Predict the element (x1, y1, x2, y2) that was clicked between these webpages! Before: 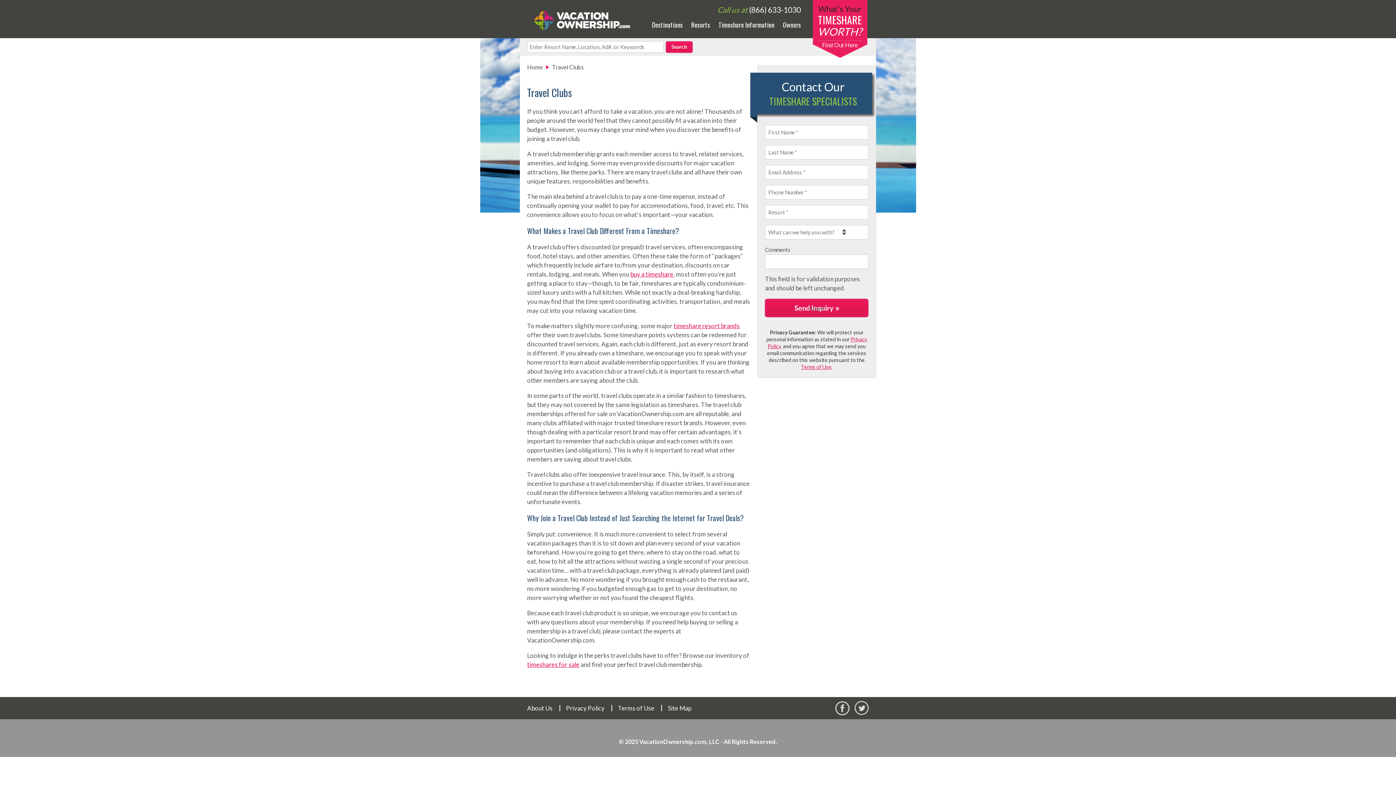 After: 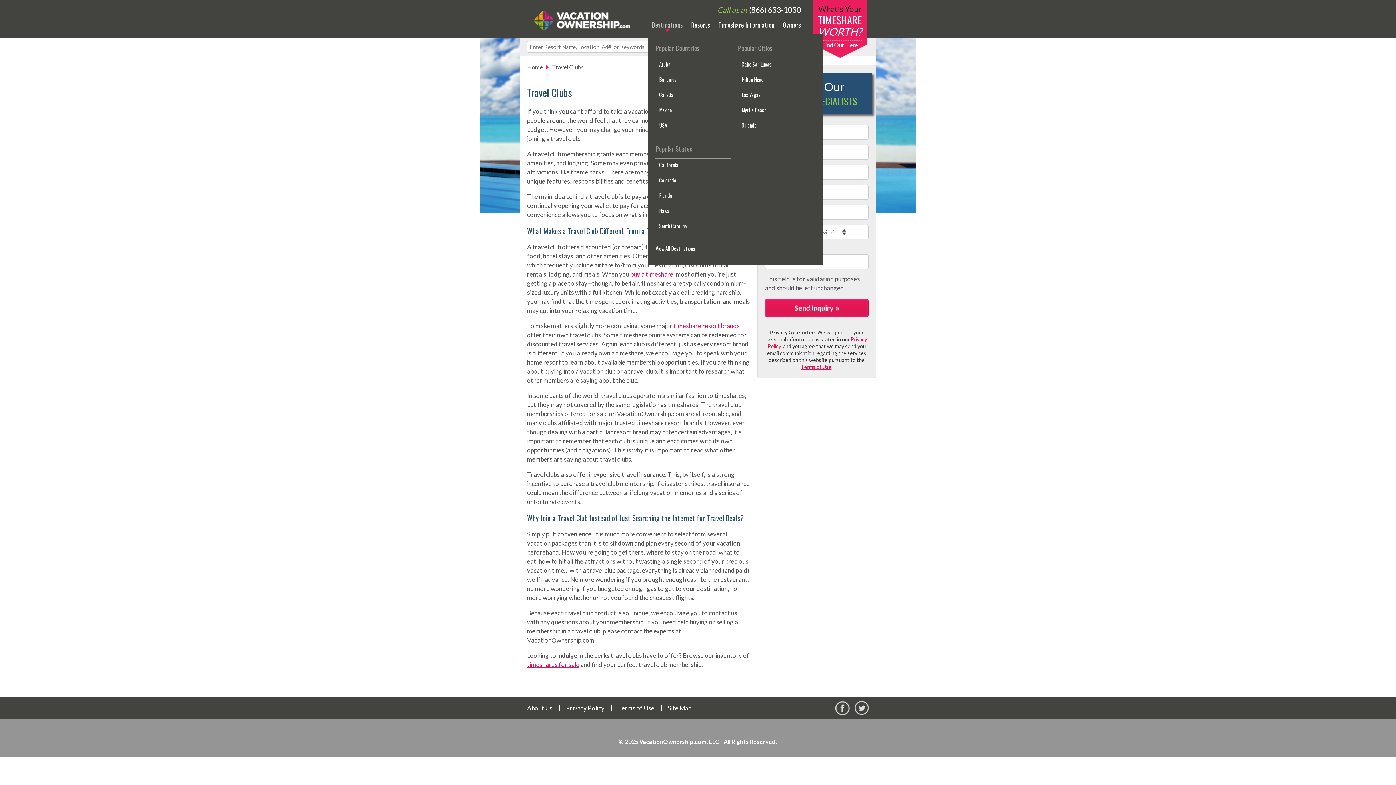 Action: bbox: (648, 17, 686, 34) label: Destinations
